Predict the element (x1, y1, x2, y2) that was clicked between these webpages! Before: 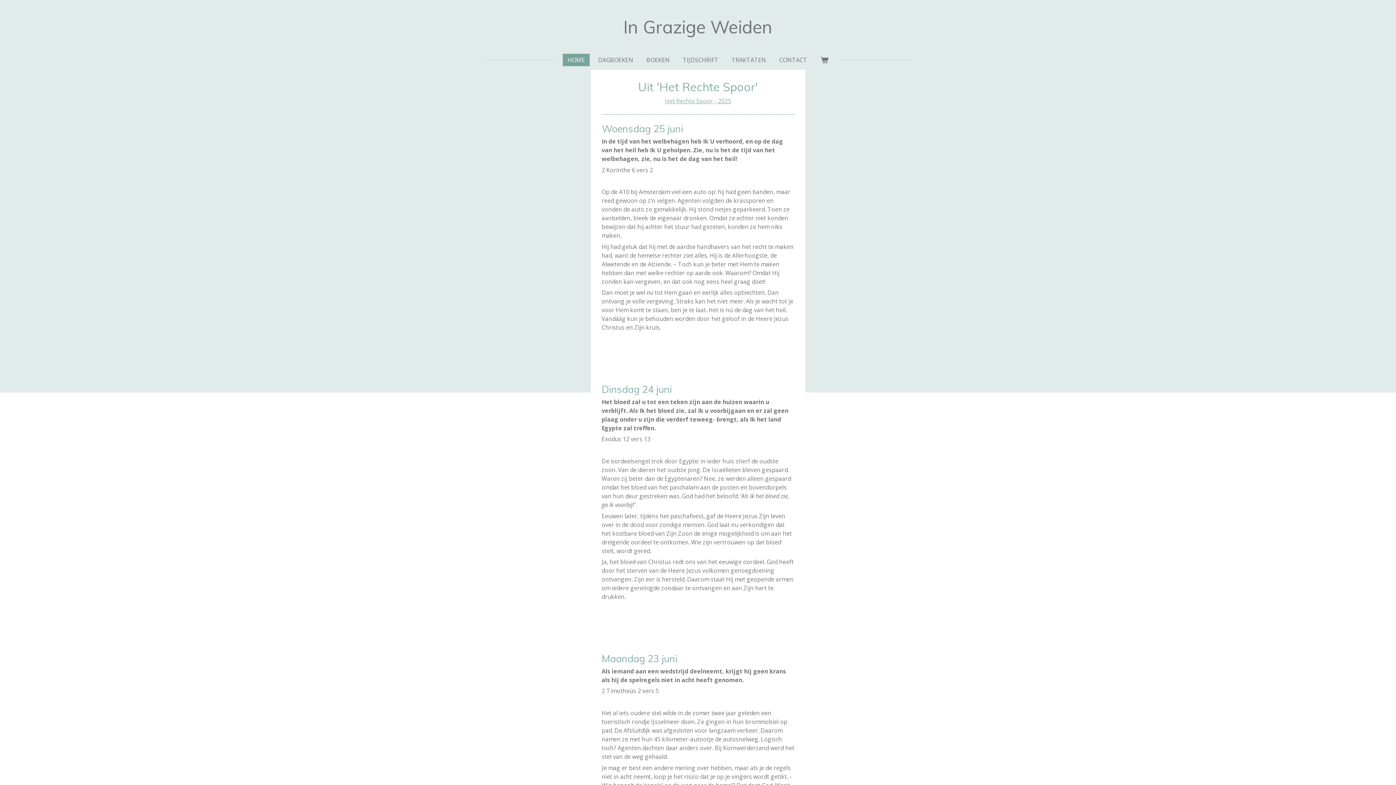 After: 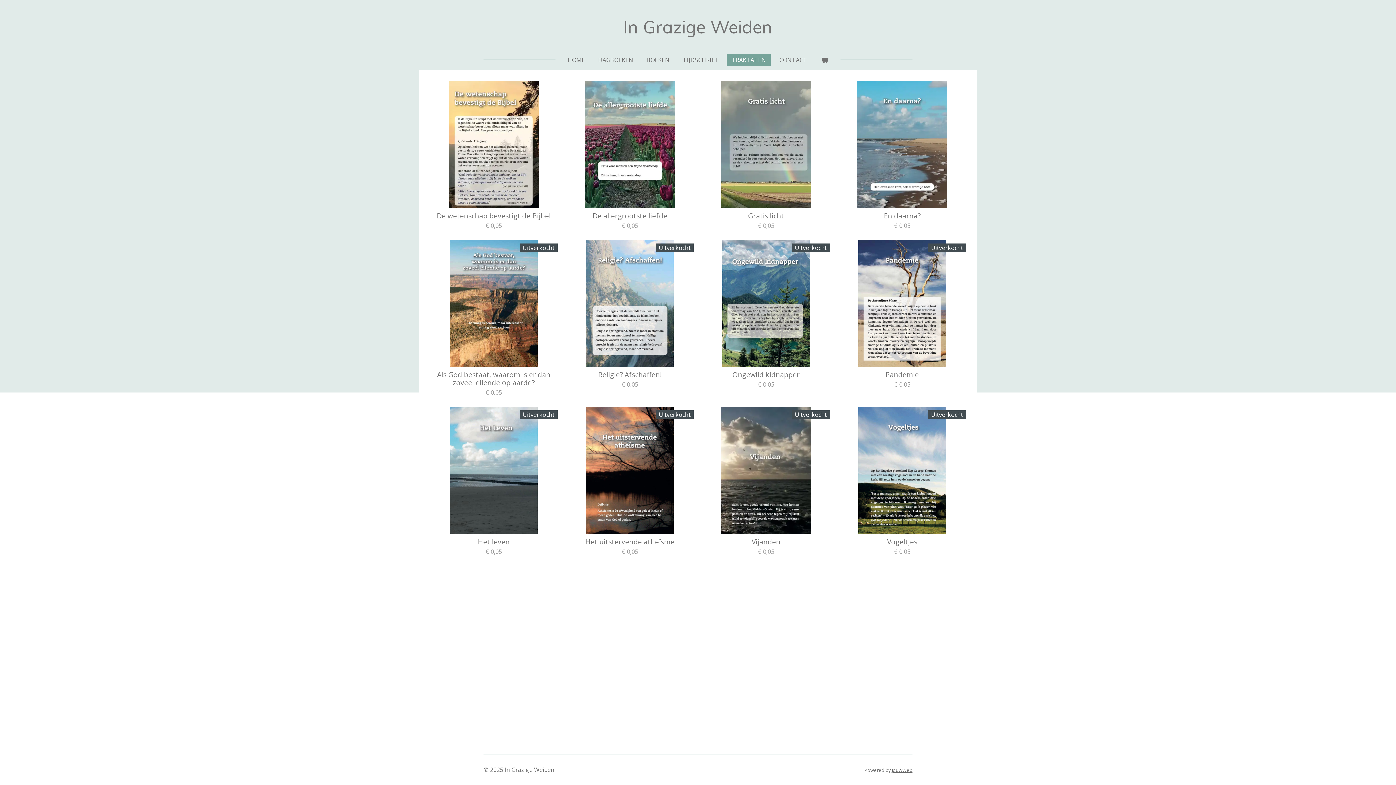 Action: bbox: (727, 53, 771, 66) label: TRAKTATEN